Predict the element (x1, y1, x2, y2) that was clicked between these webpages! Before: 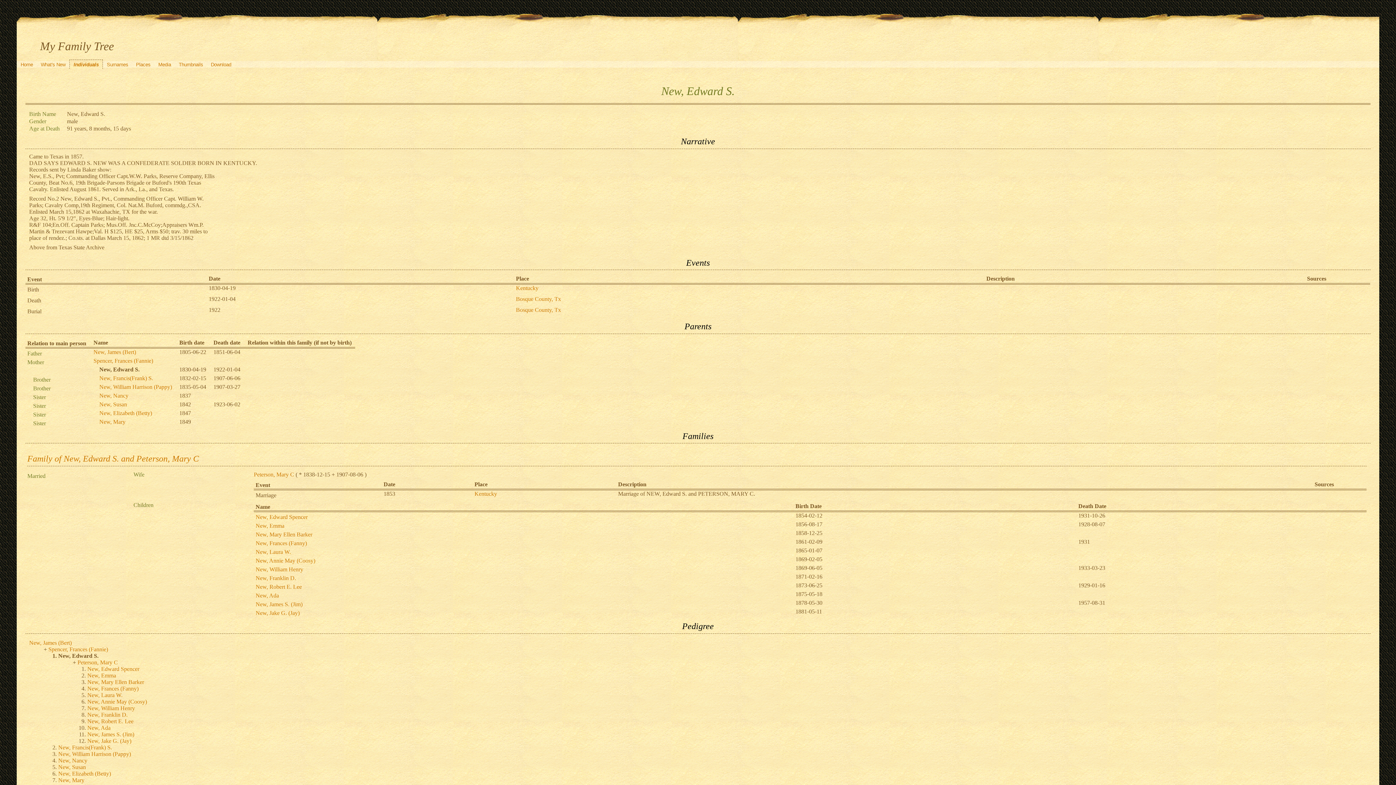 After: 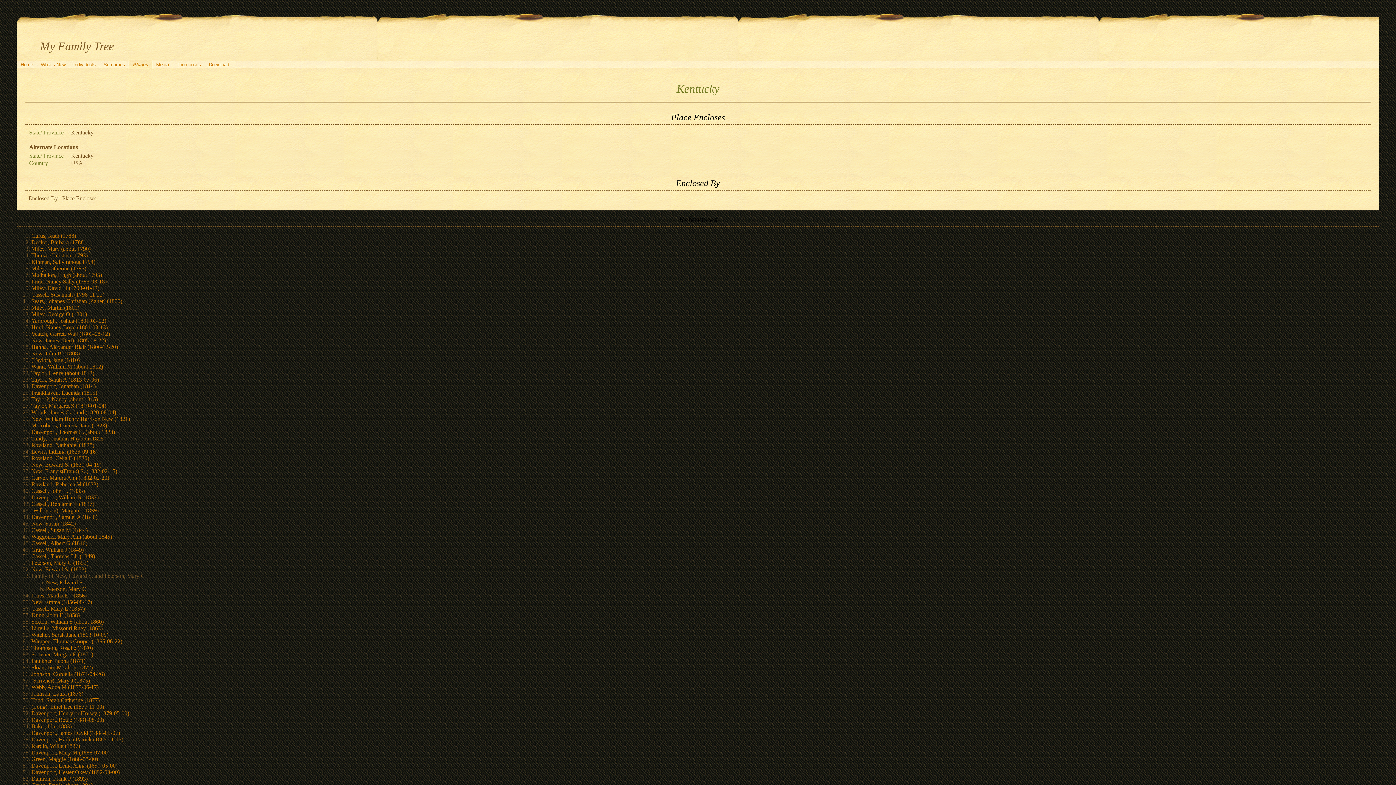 Action: bbox: (474, 490, 497, 497) label: Kentucky